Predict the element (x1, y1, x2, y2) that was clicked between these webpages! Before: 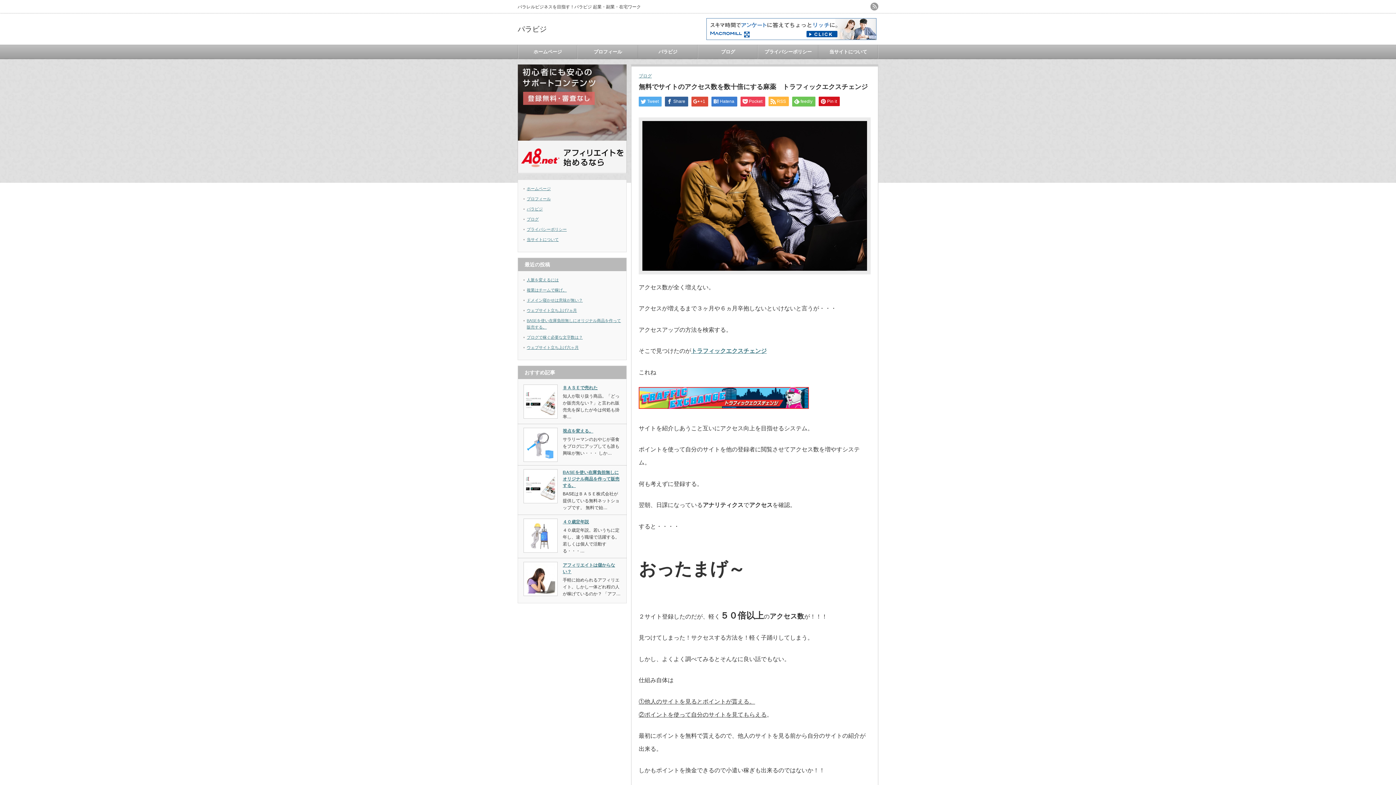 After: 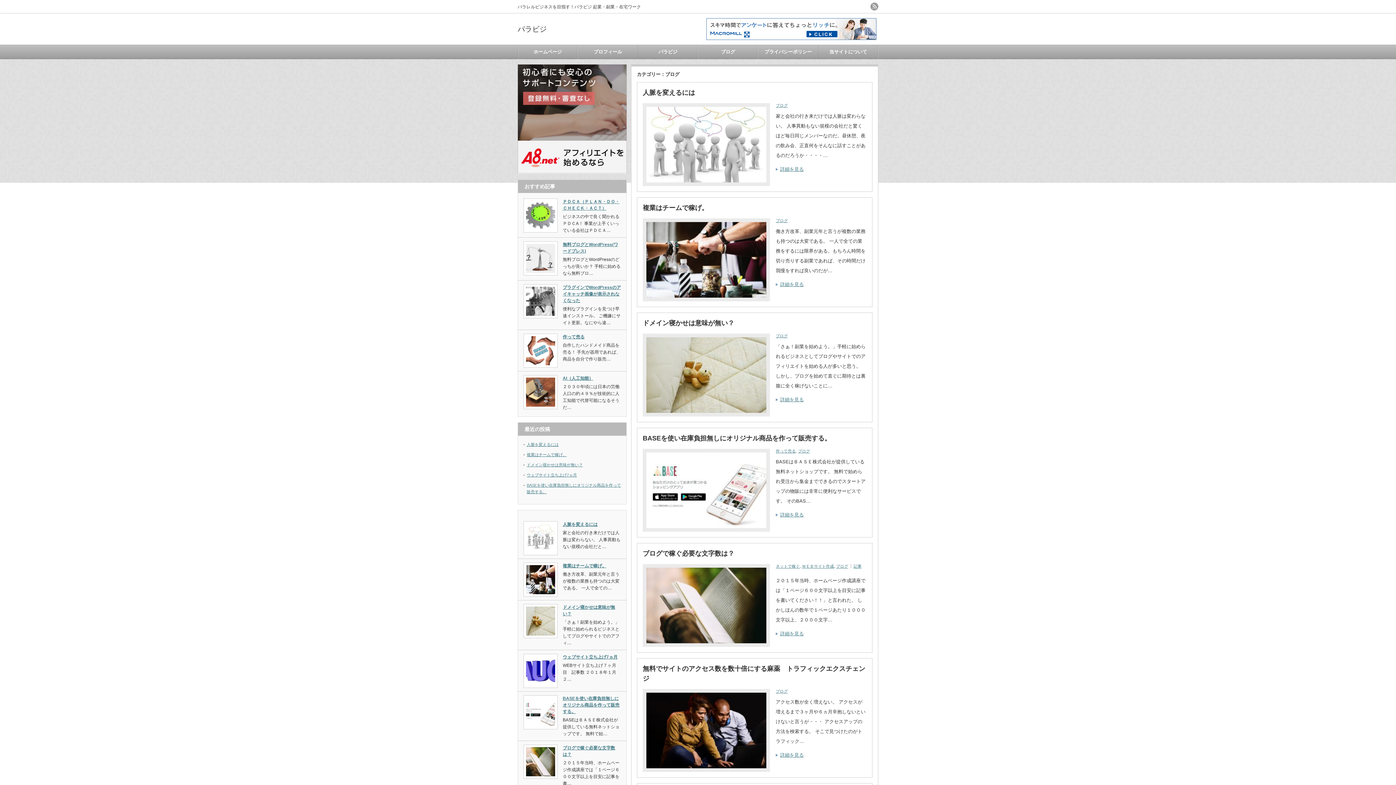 Action: bbox: (698, 45, 758, 58) label: ブログ